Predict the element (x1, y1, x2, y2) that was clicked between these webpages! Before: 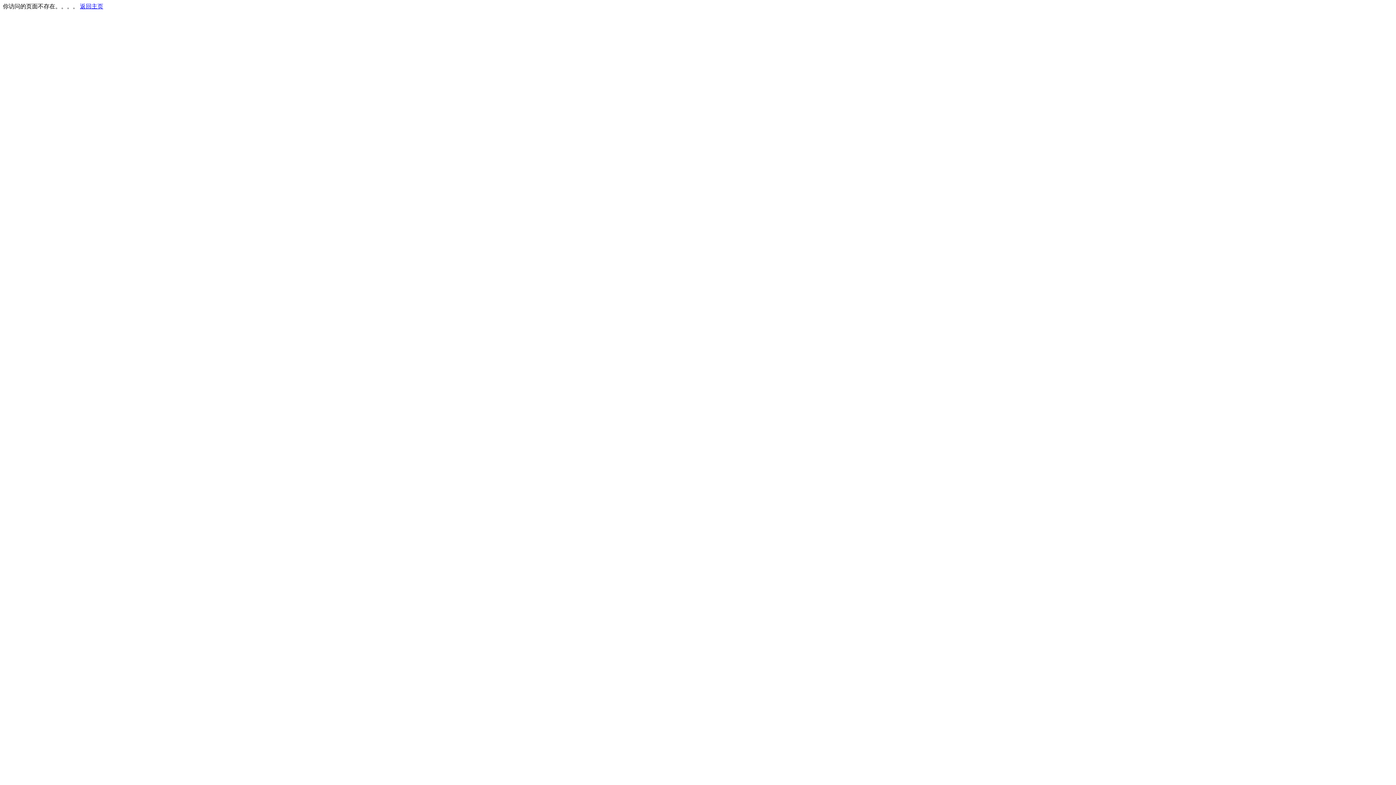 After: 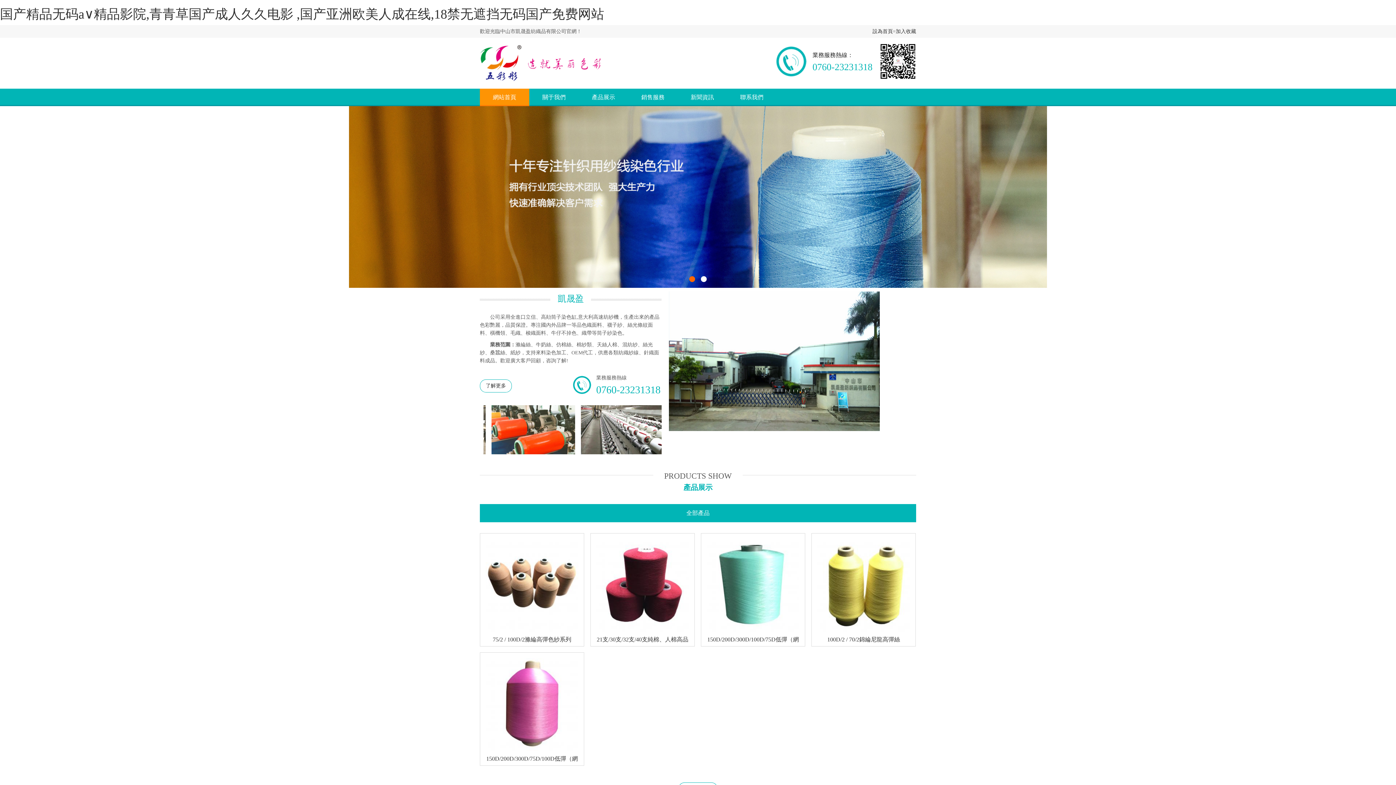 Action: bbox: (80, 3, 103, 9) label: 返回主页